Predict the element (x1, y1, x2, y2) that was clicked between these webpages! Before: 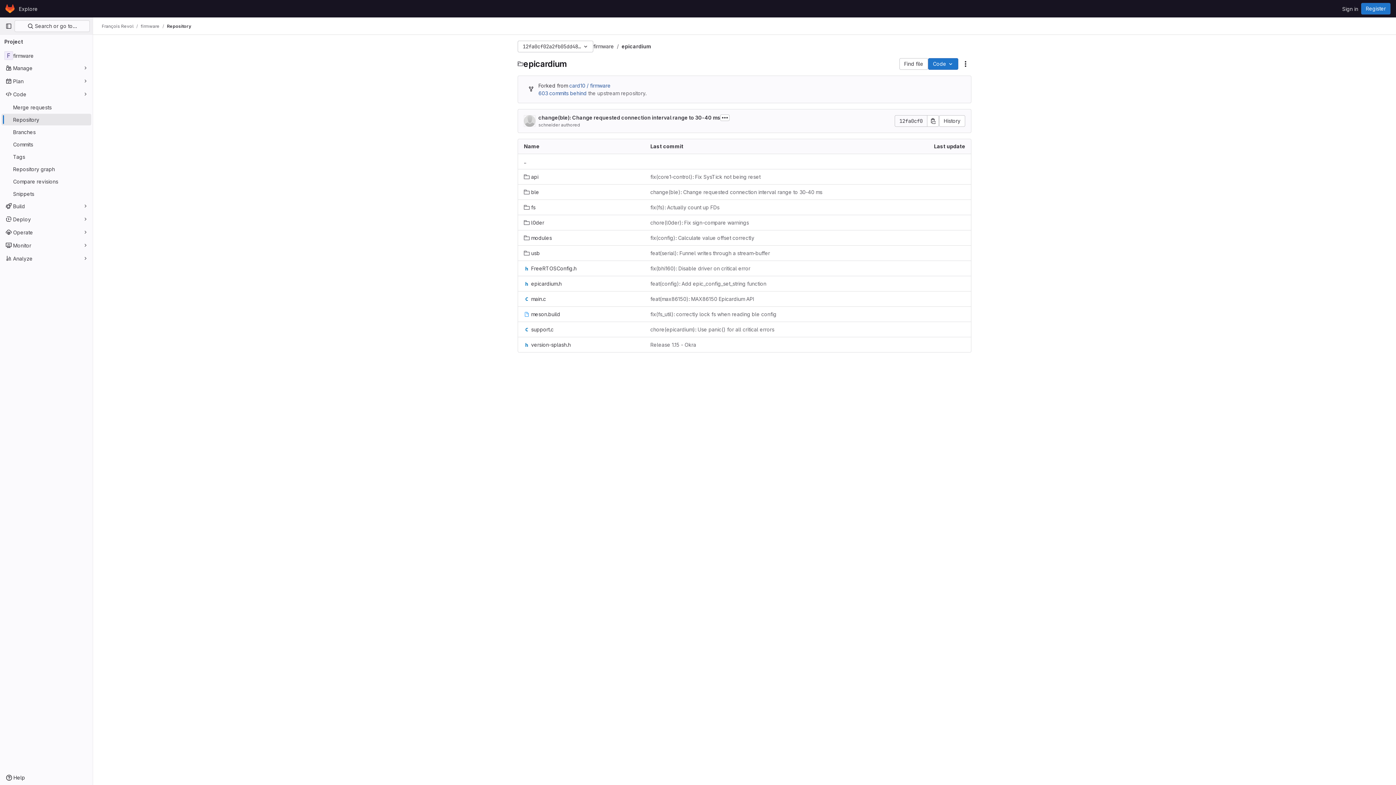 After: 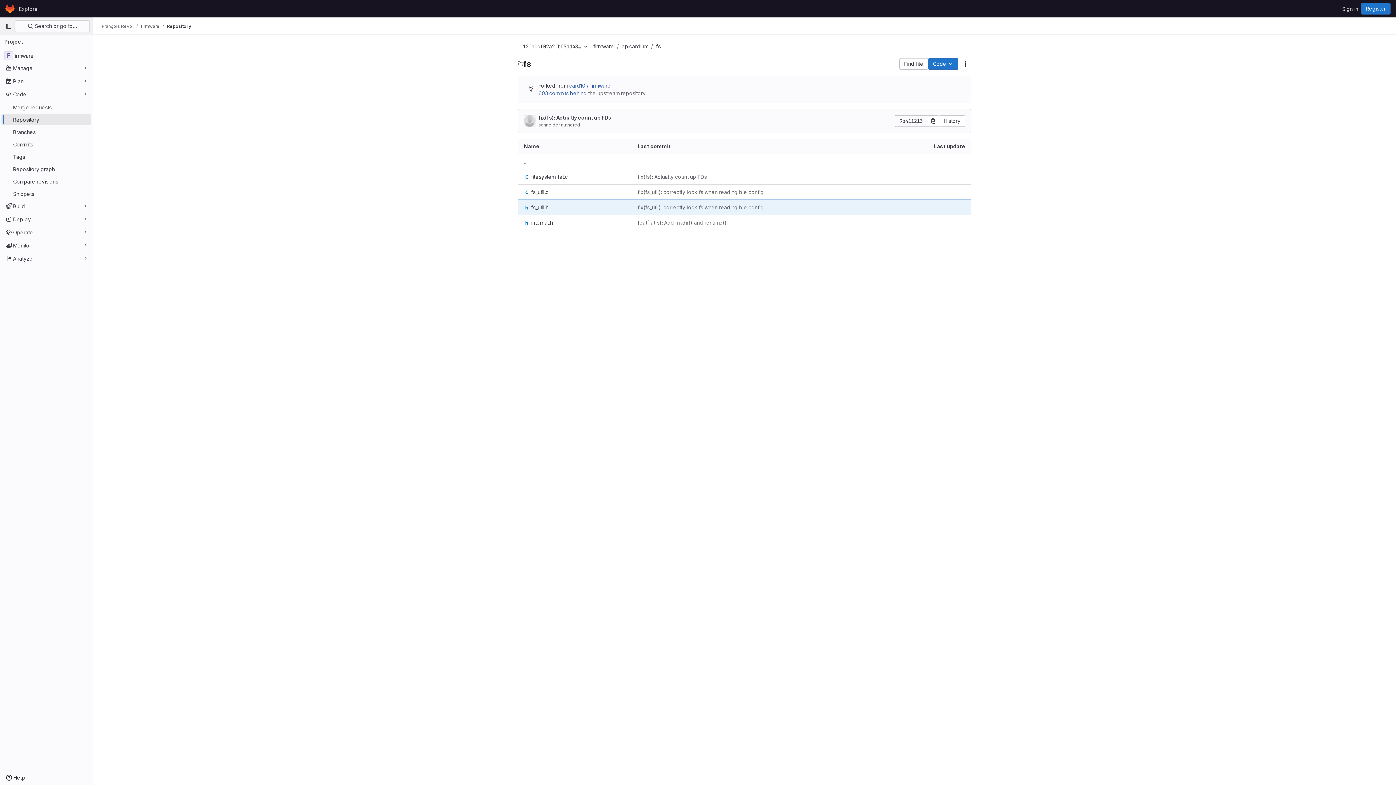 Action: bbox: (524, 203, 535, 211) label: fs